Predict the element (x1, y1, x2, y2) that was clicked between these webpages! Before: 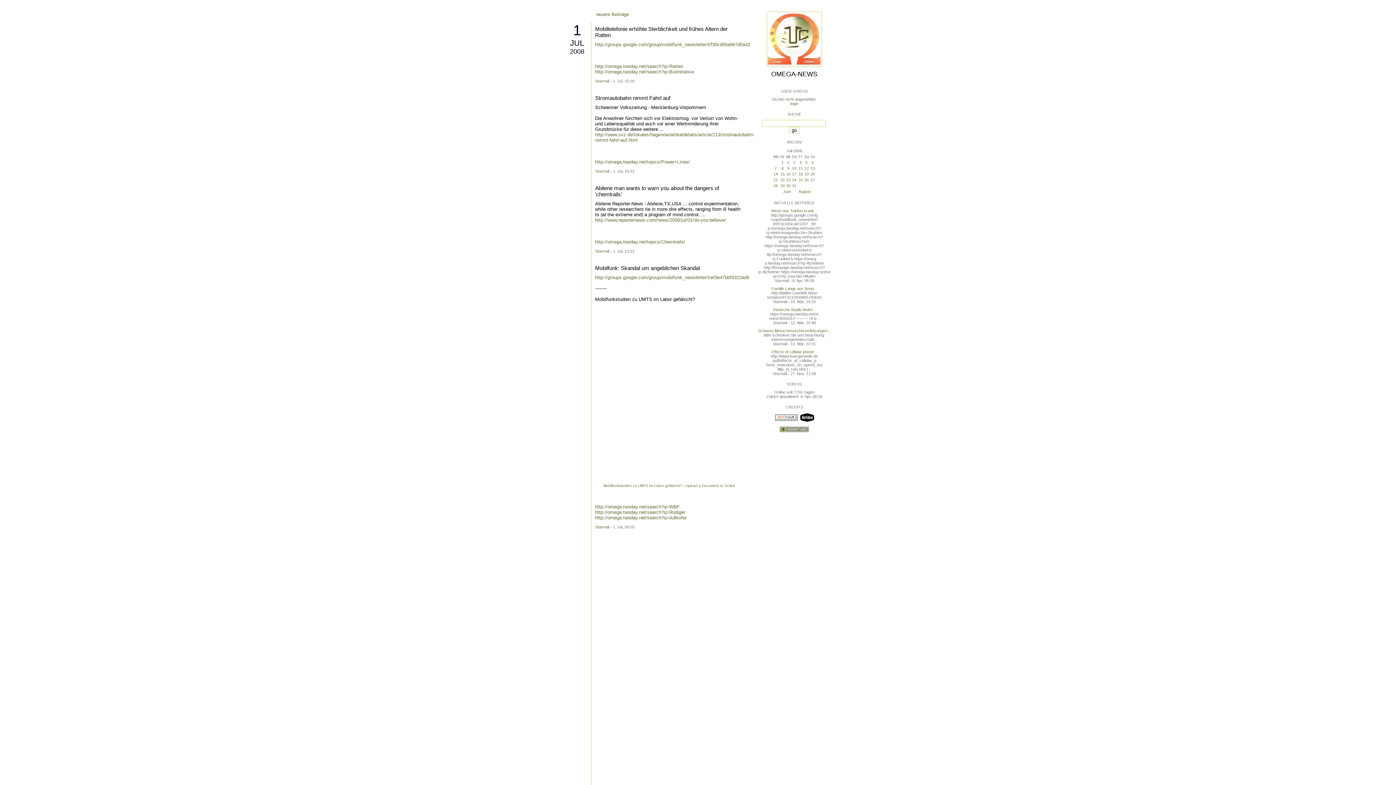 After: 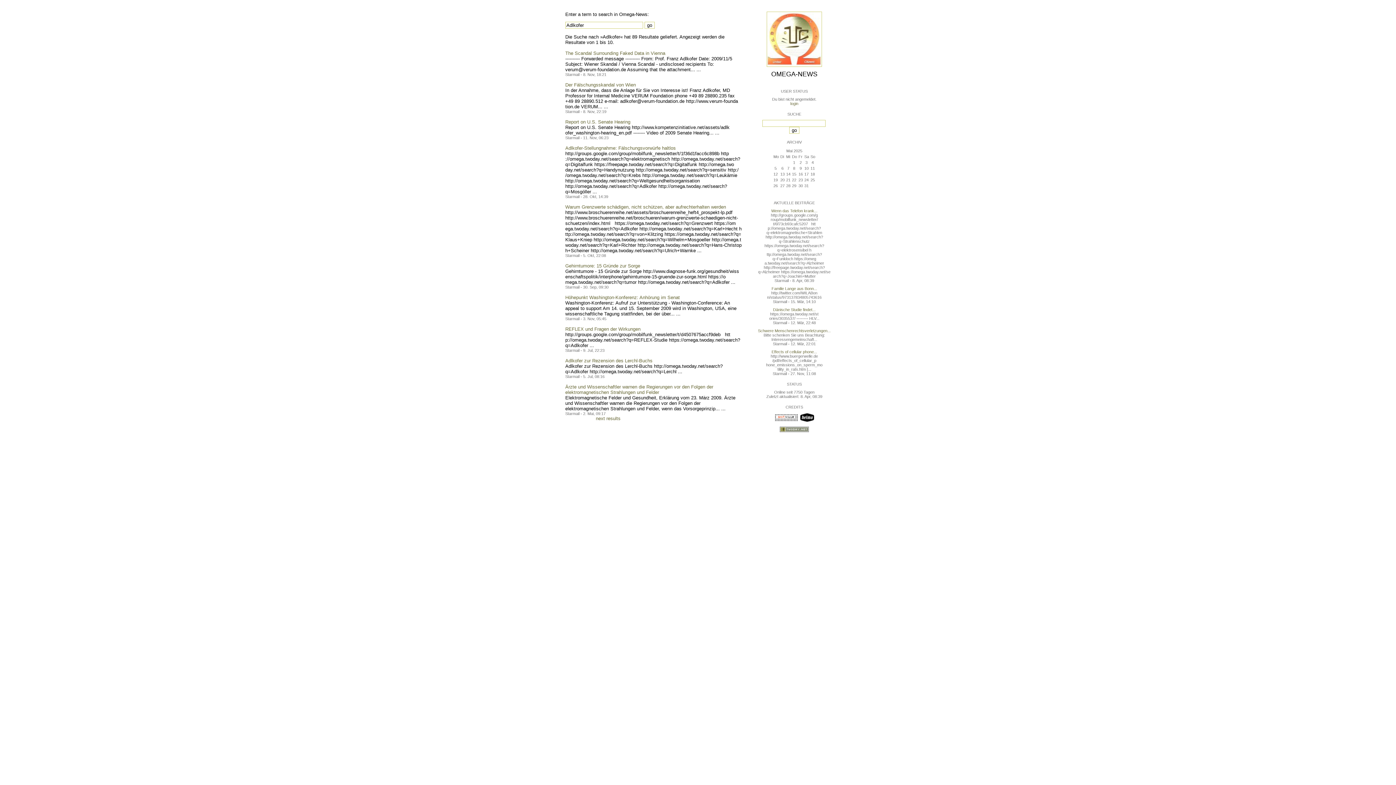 Action: label: http://omega.twoday.net/search?q=Adlkofer bbox: (595, 515, 686, 520)